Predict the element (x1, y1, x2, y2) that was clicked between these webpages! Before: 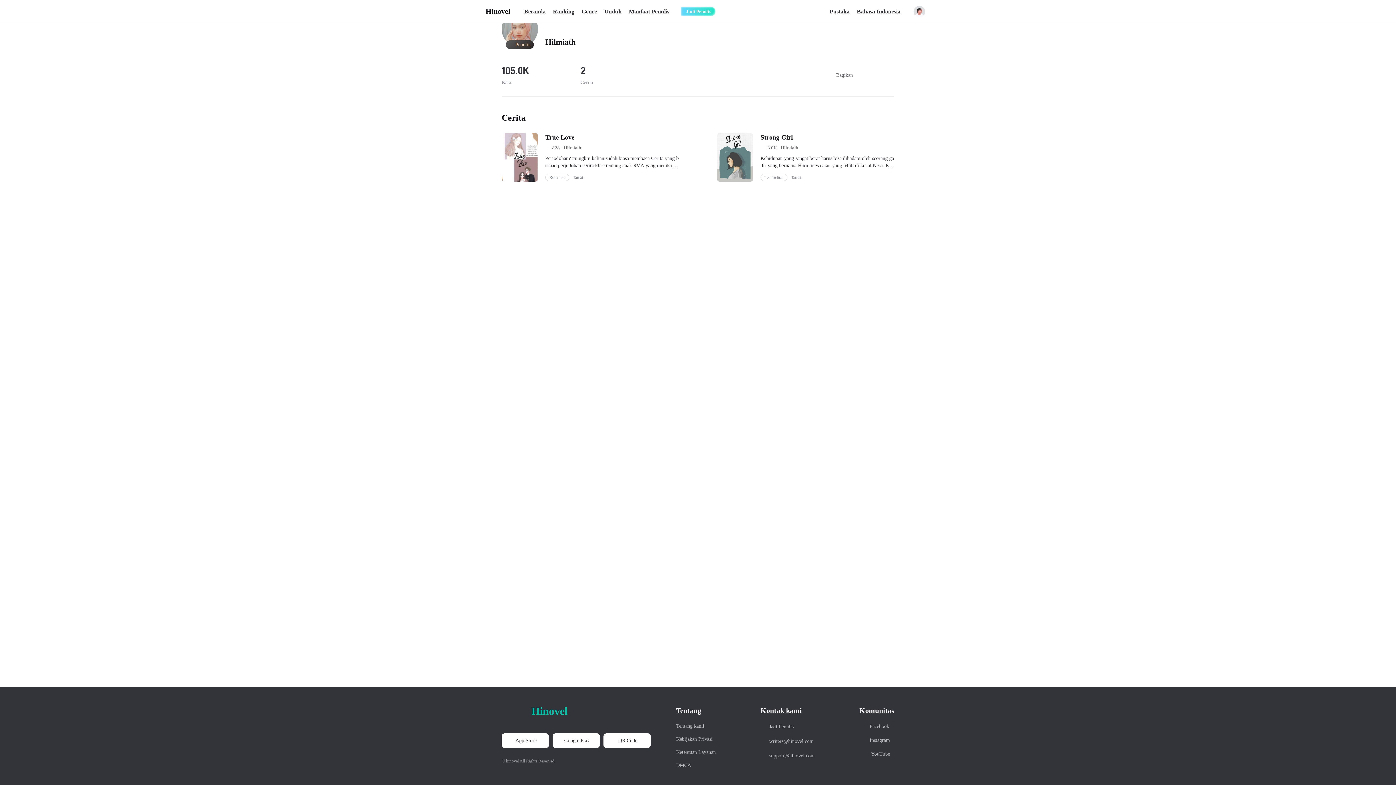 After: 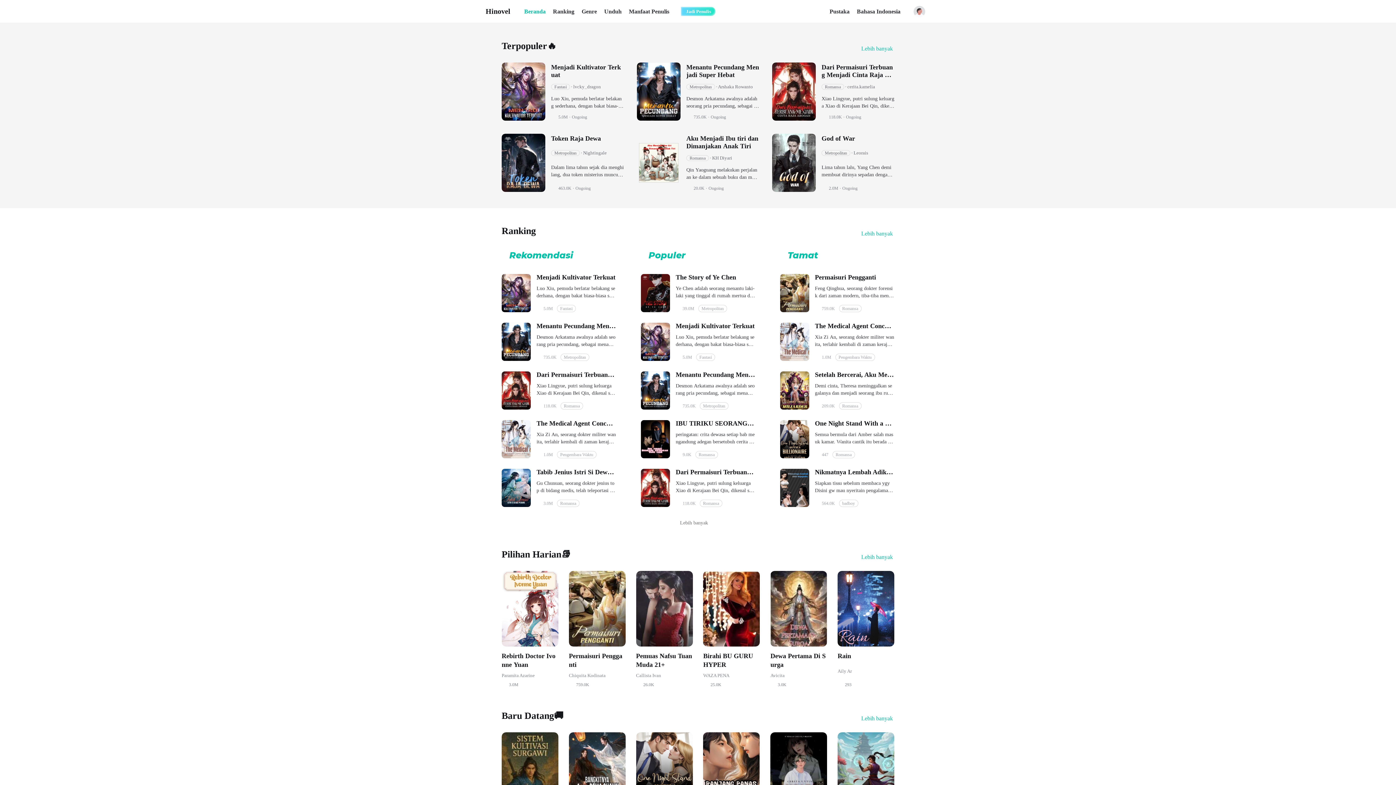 Action: label: Beranda bbox: (524, 8, 545, 14)